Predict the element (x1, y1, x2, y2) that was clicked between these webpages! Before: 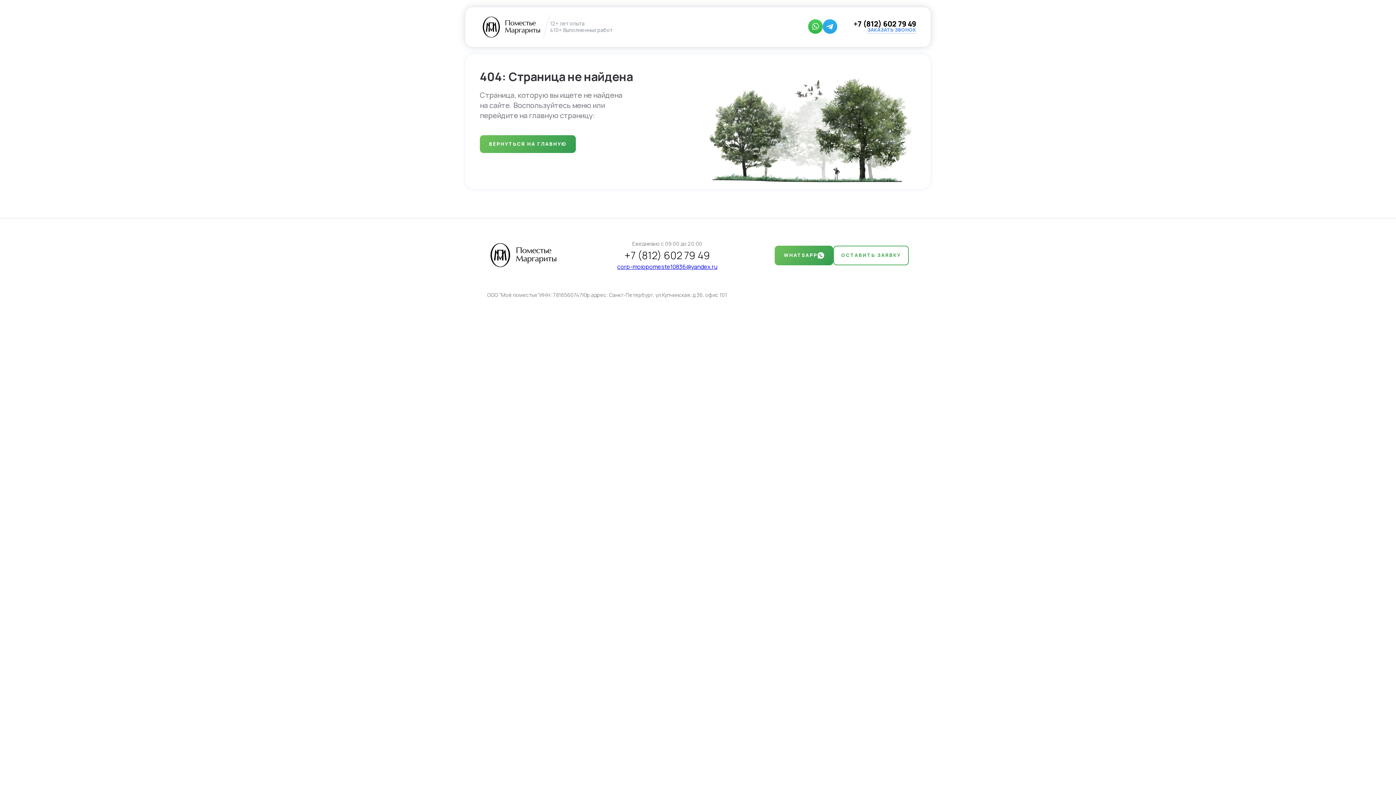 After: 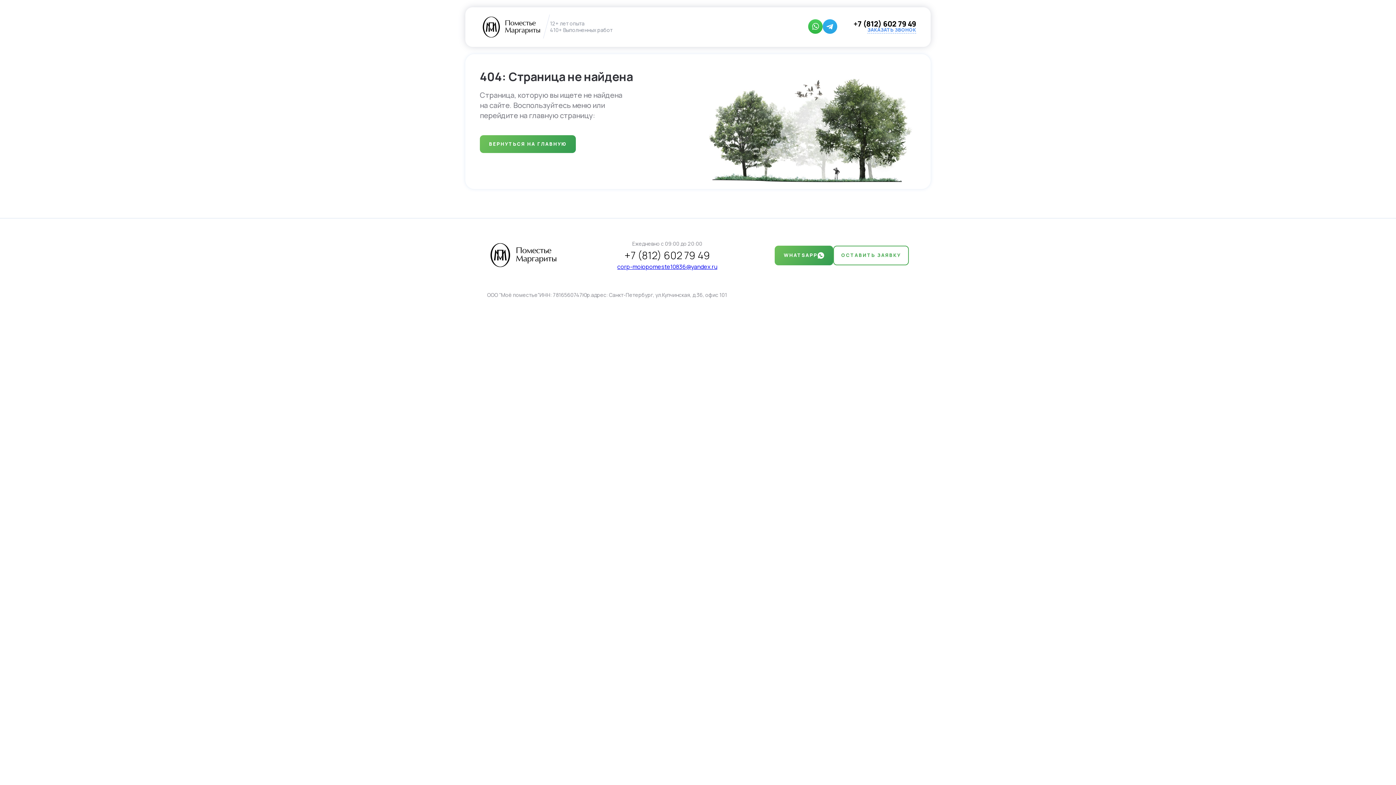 Action: label: corp-moiopomeste10836@yandex.ru bbox: (617, 263, 717, 269)